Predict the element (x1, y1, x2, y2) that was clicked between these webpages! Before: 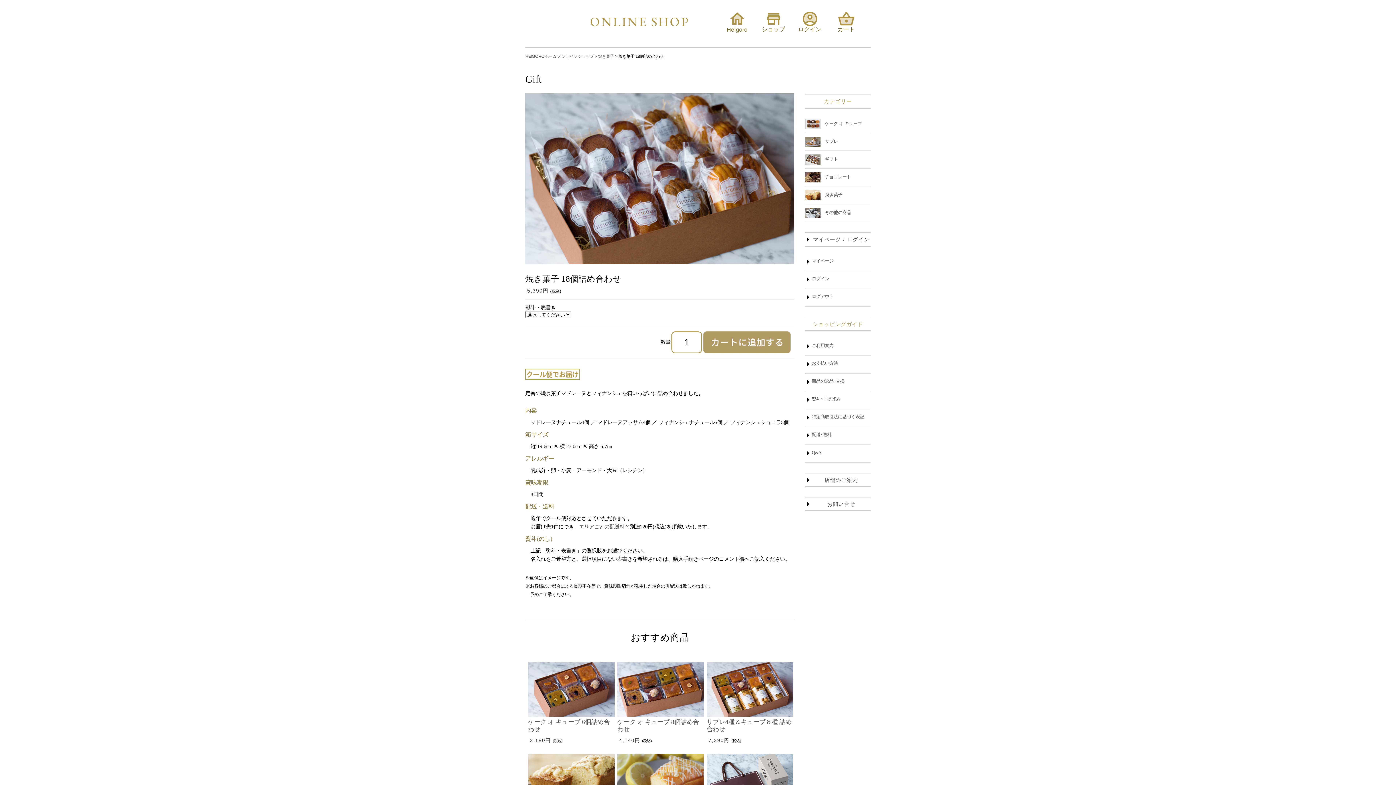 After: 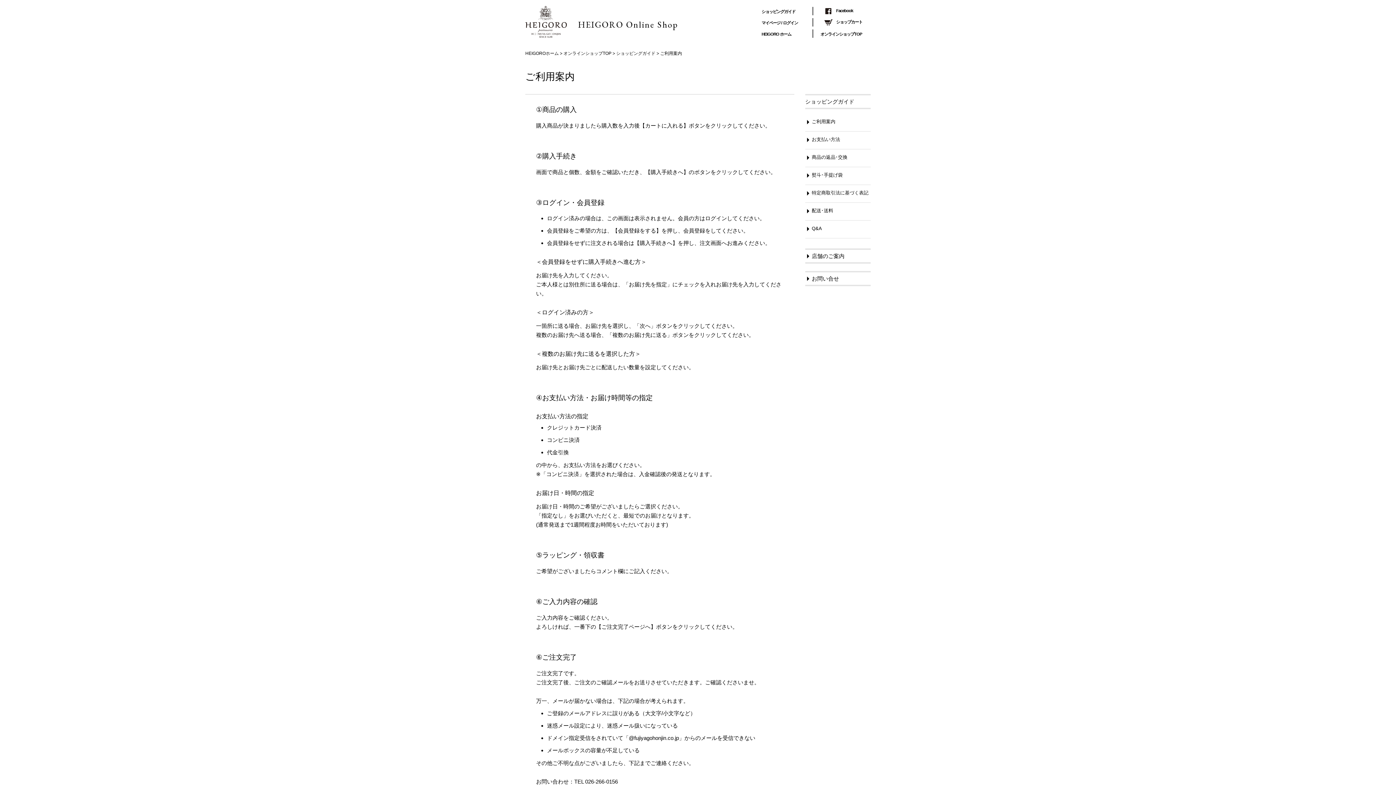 Action: label: ご利用案内 bbox: (805, 341, 874, 352)